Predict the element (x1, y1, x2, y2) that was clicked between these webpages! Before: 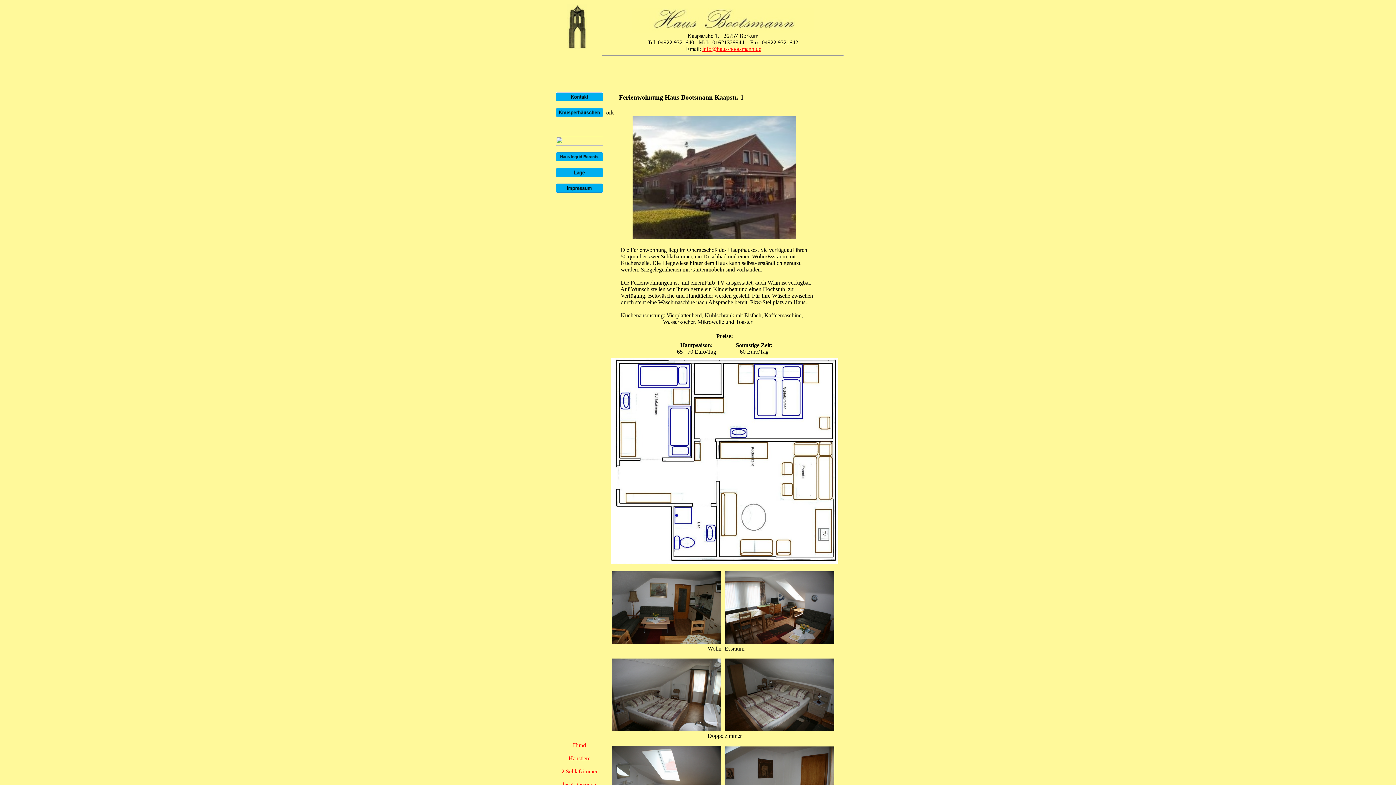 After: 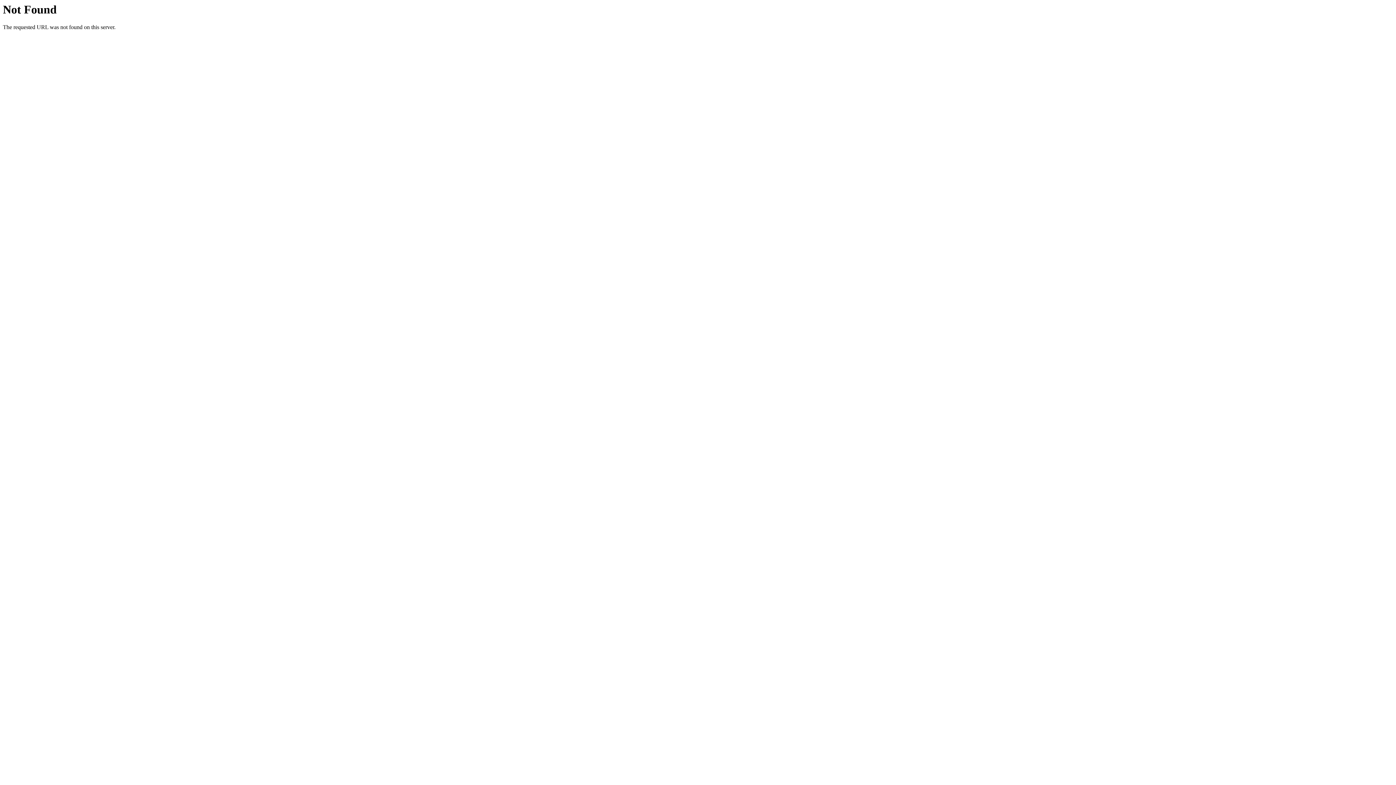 Action: bbox: (556, 140, 603, 146)